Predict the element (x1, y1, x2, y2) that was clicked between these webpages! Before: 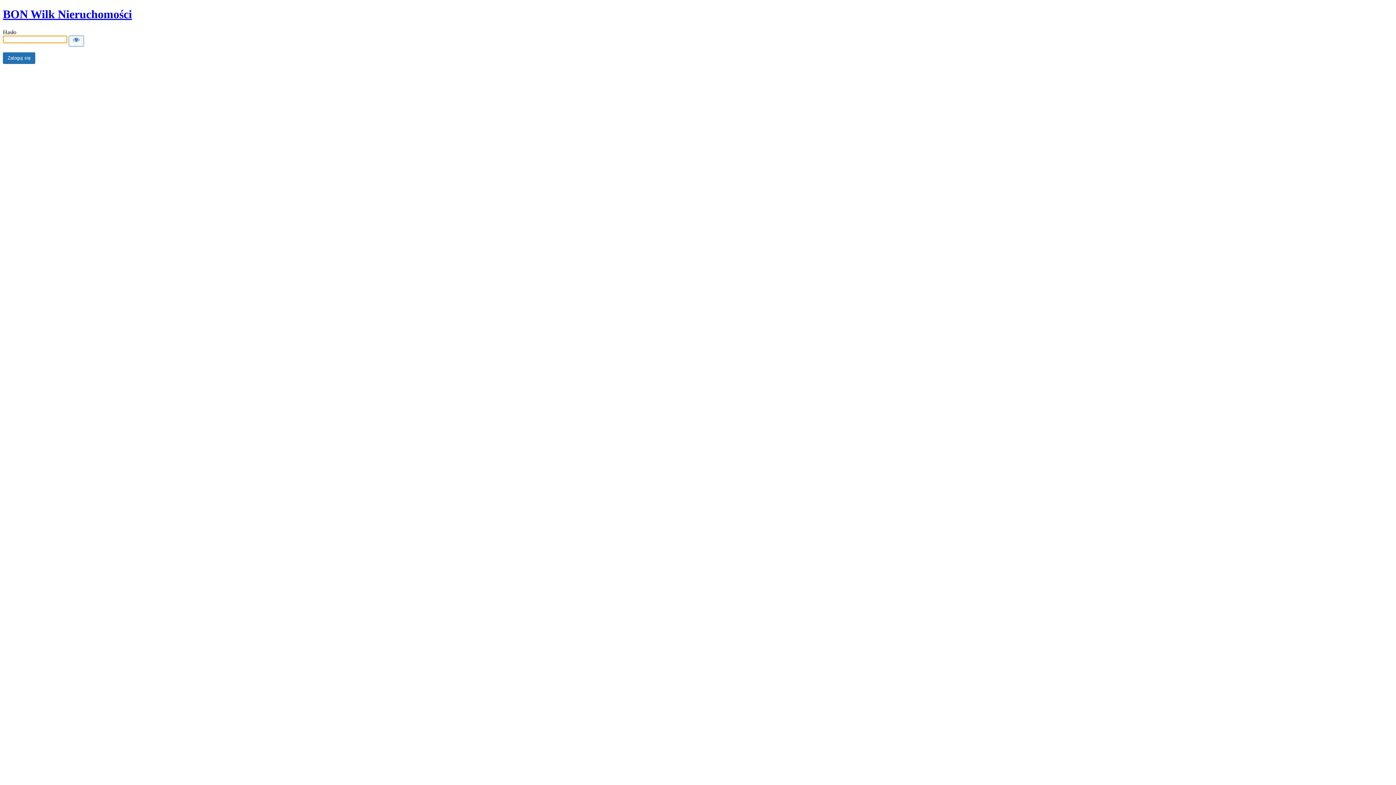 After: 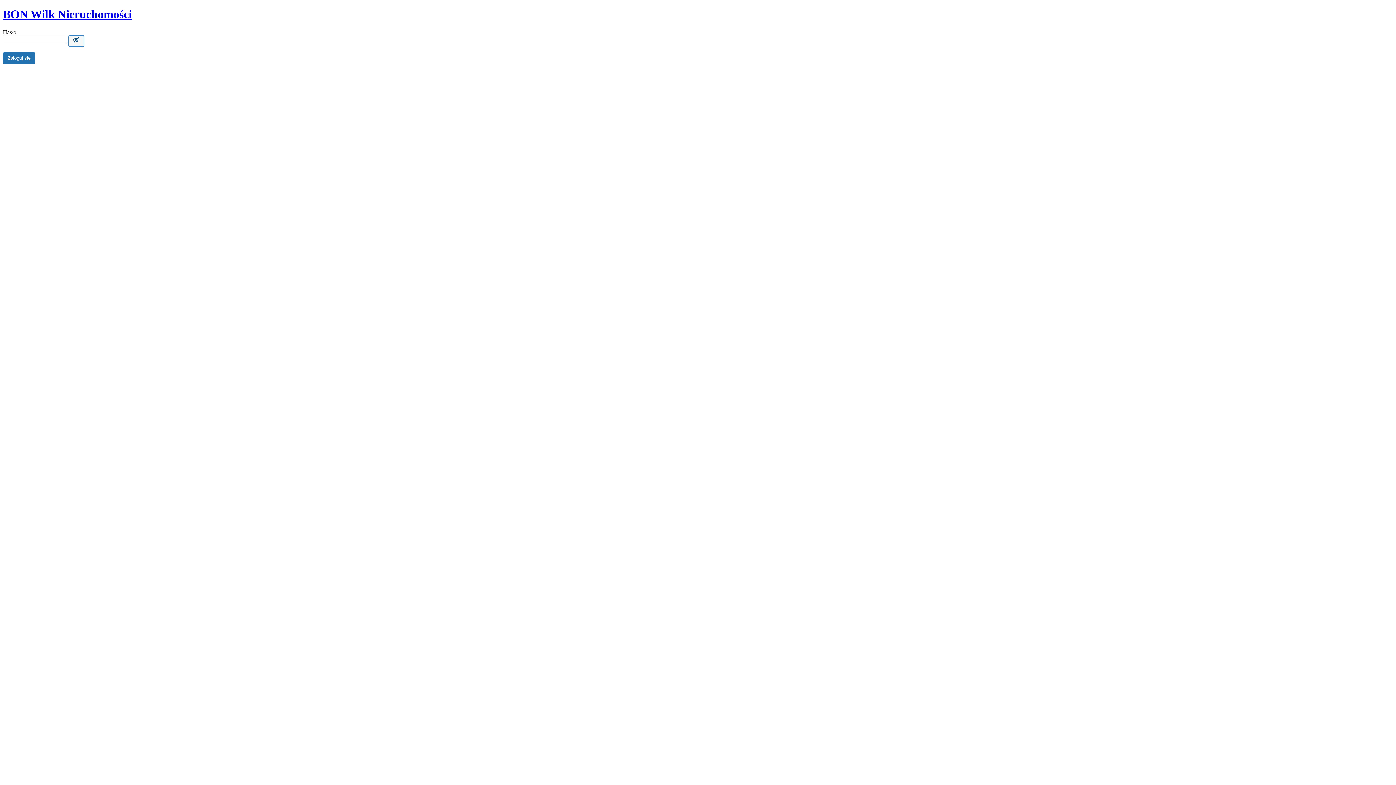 Action: bbox: (68, 35, 84, 46) label: Show password